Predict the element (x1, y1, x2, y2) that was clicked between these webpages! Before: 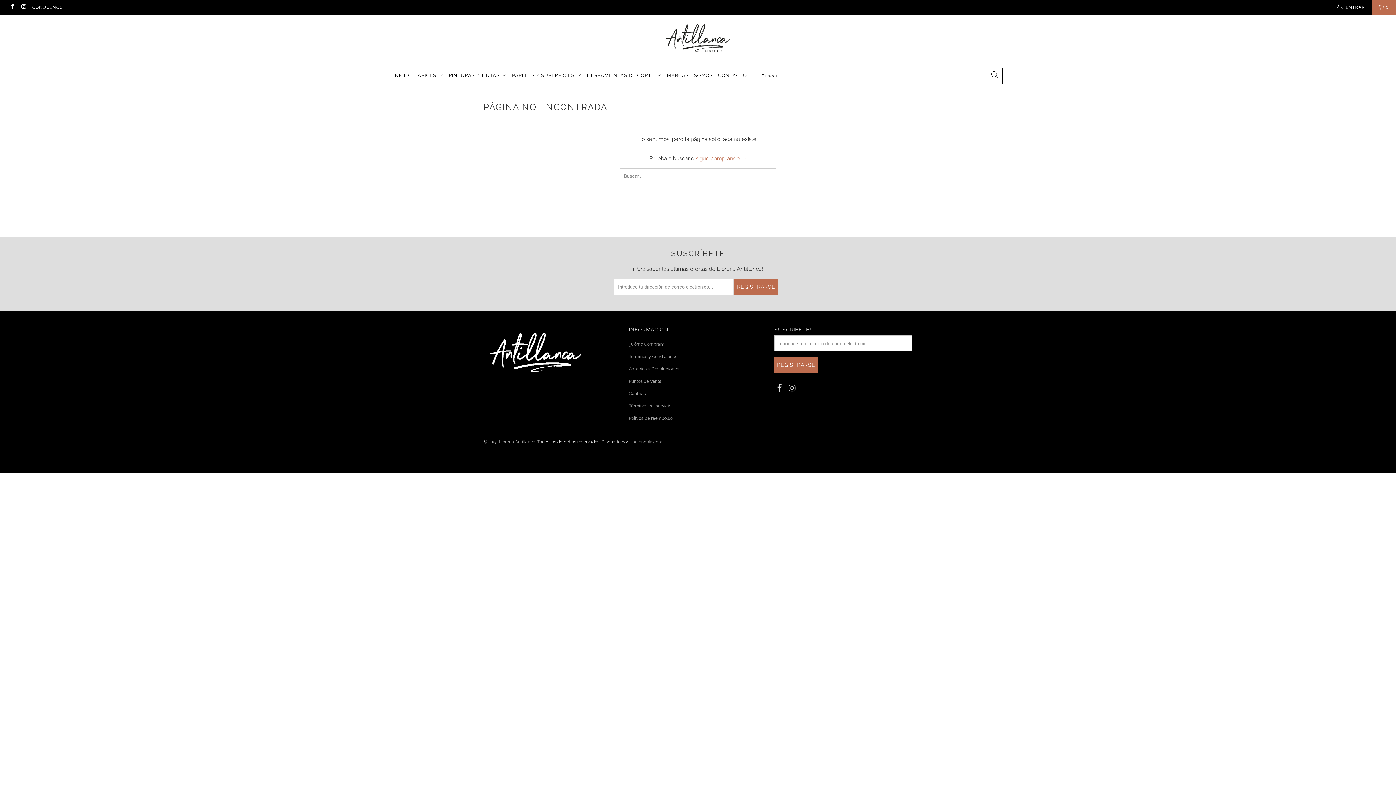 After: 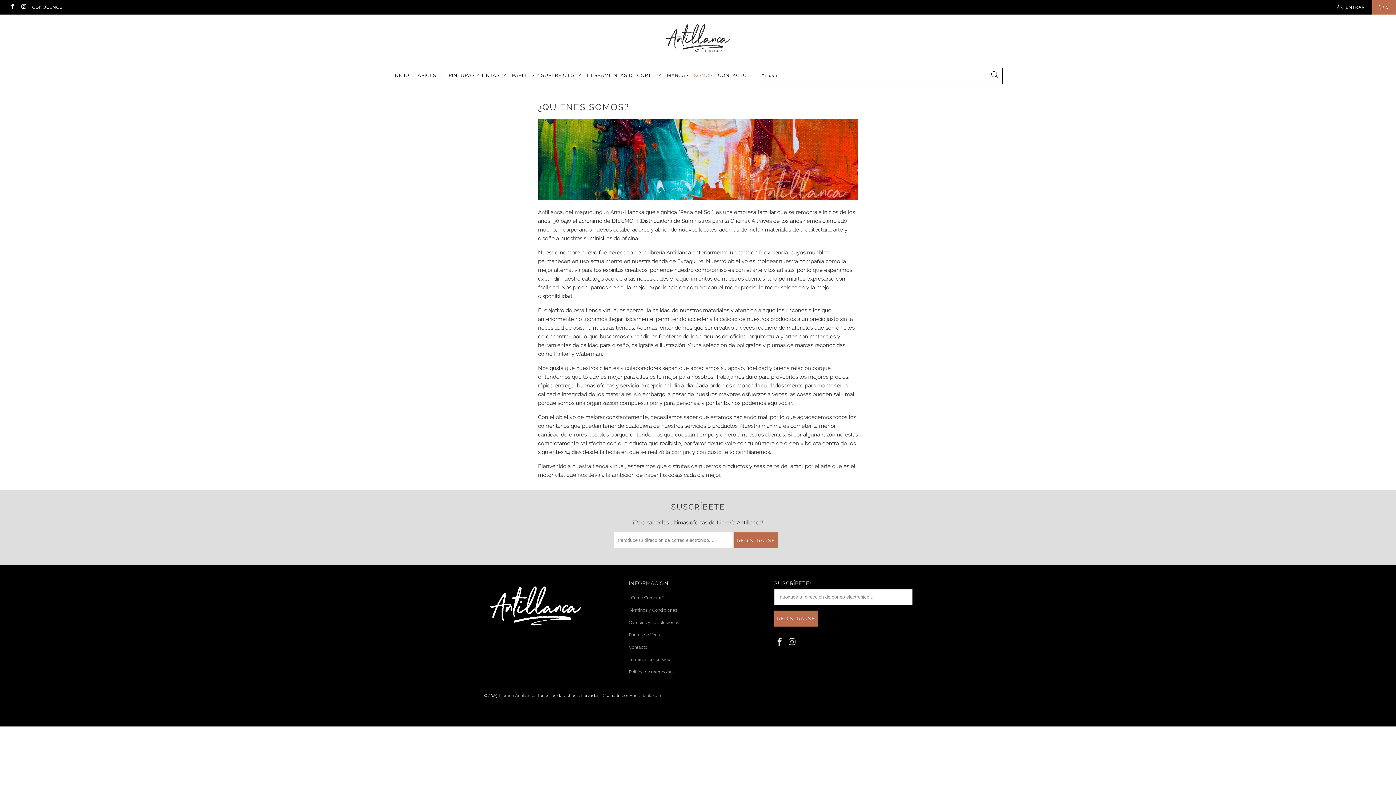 Action: bbox: (694, 66, 713, 84) label: SOMOS